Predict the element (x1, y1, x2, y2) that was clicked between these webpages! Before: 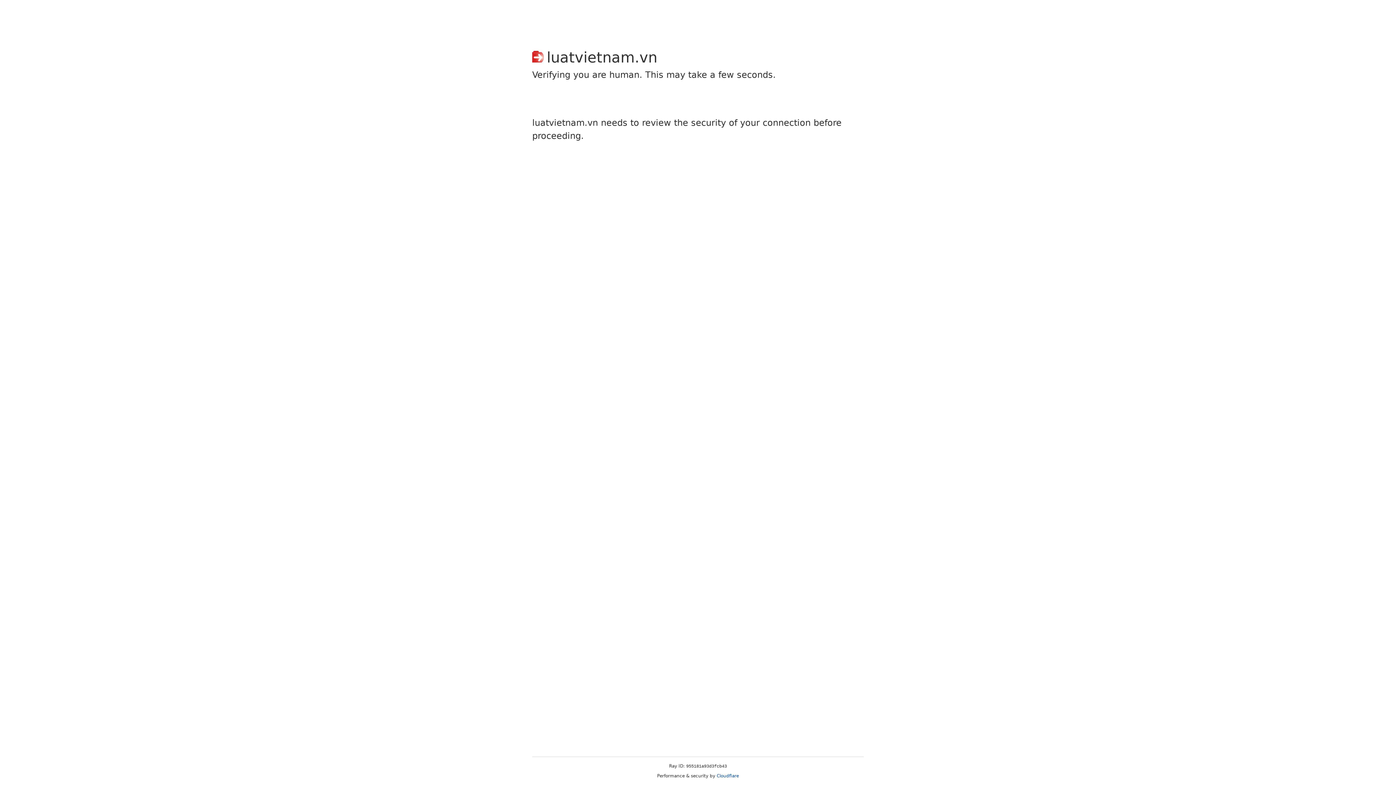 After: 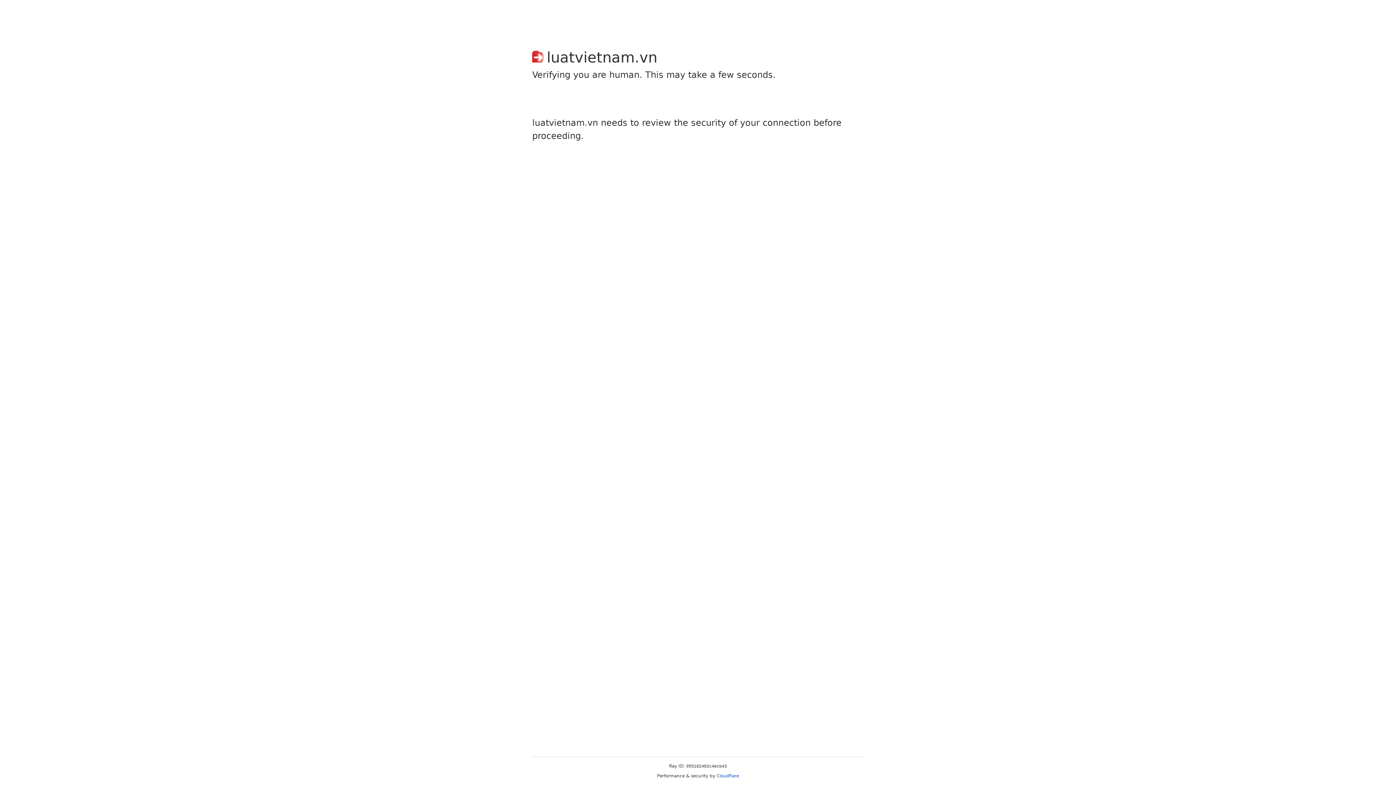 Action: label: Cloudflare bbox: (716, 773, 739, 778)